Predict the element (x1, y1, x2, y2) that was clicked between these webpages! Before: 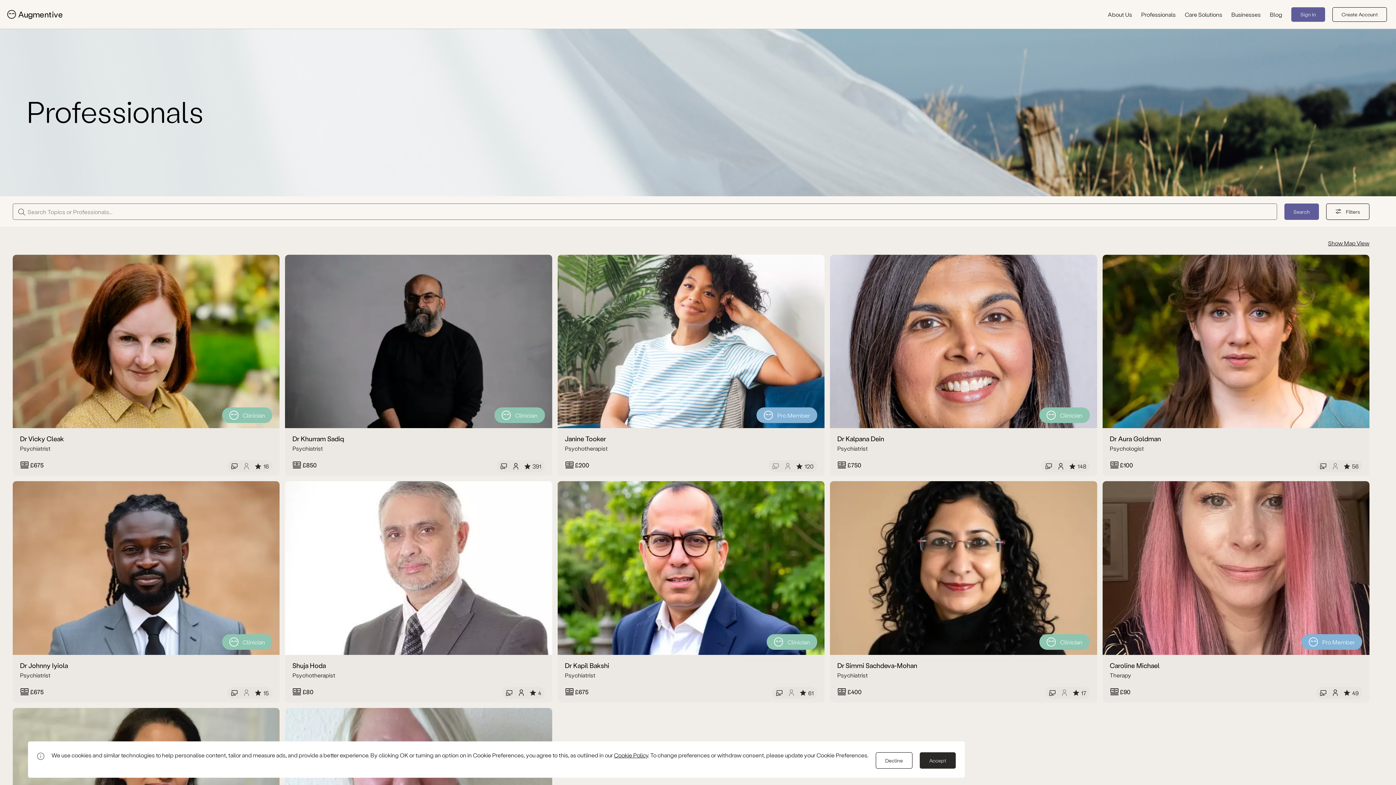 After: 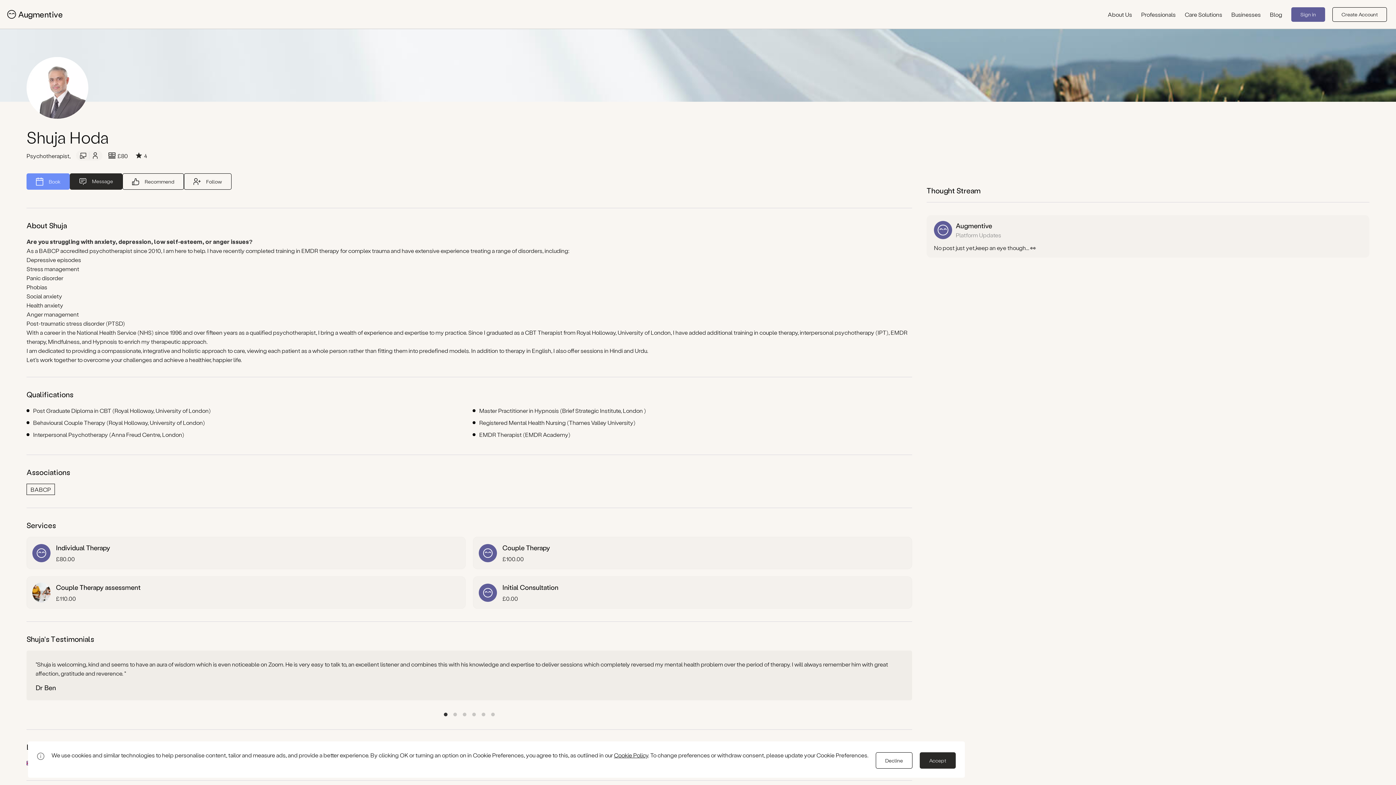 Action: label: Shuja Hoda

Psychotherapist

£80

4 bbox: (292, 660, 545, 699)